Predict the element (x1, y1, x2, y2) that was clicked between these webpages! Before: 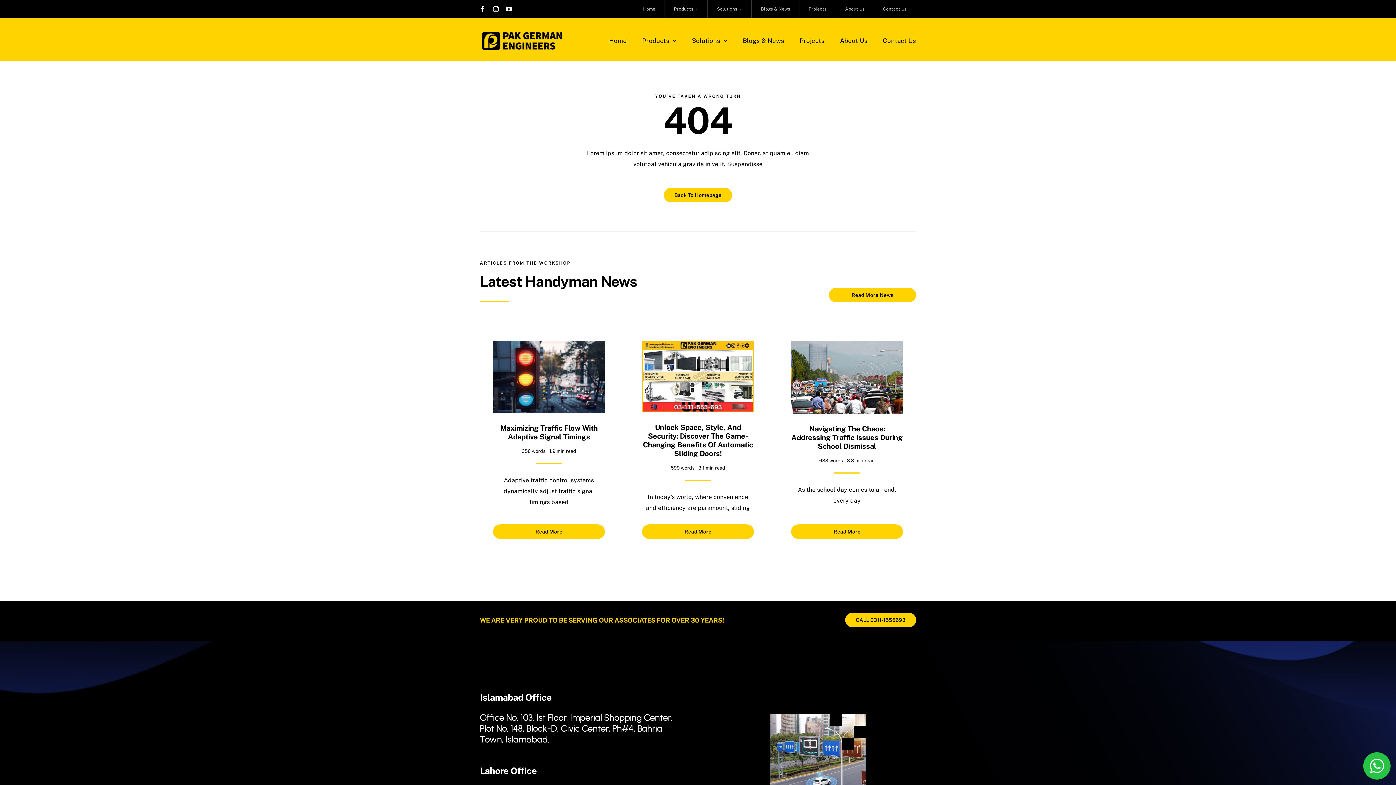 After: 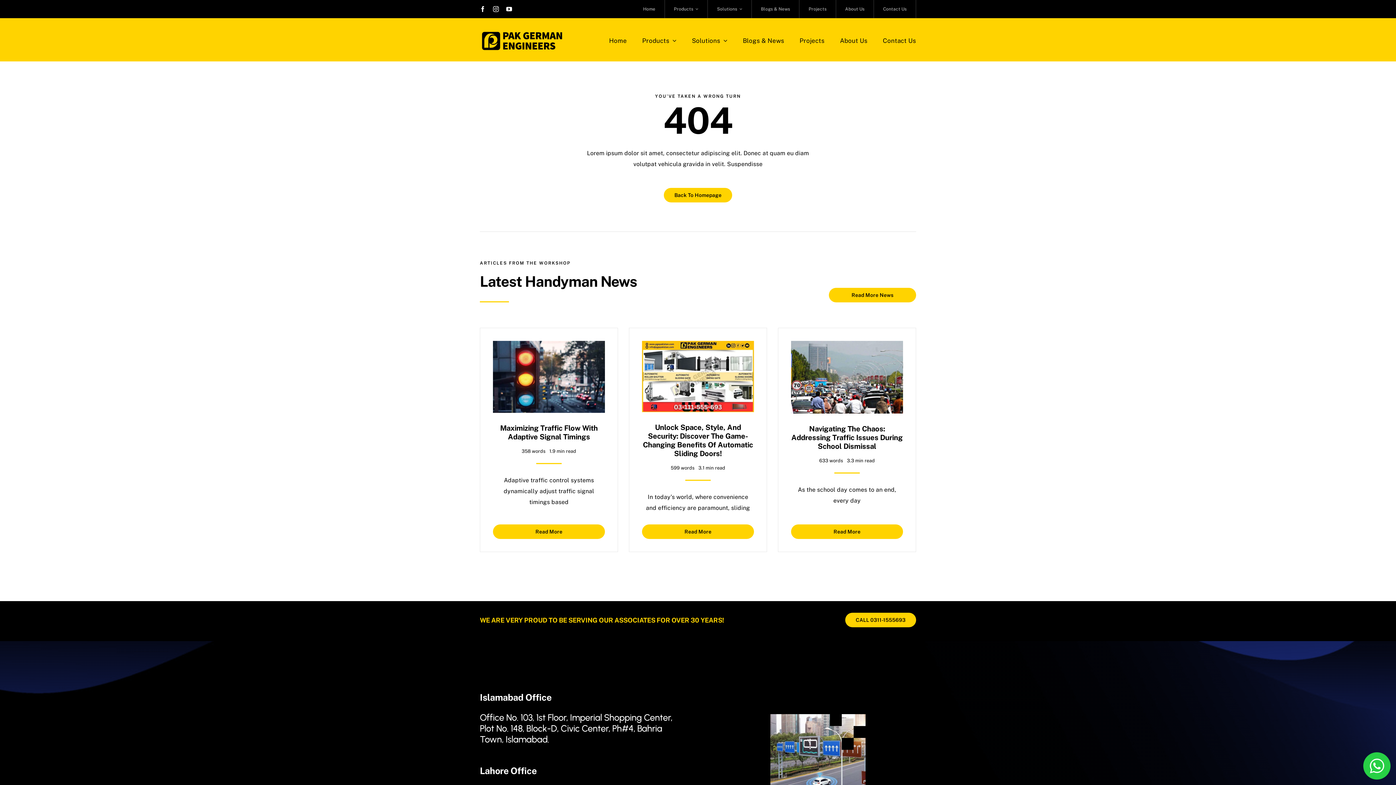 Action: bbox: (1363, 752, 1390, 780)